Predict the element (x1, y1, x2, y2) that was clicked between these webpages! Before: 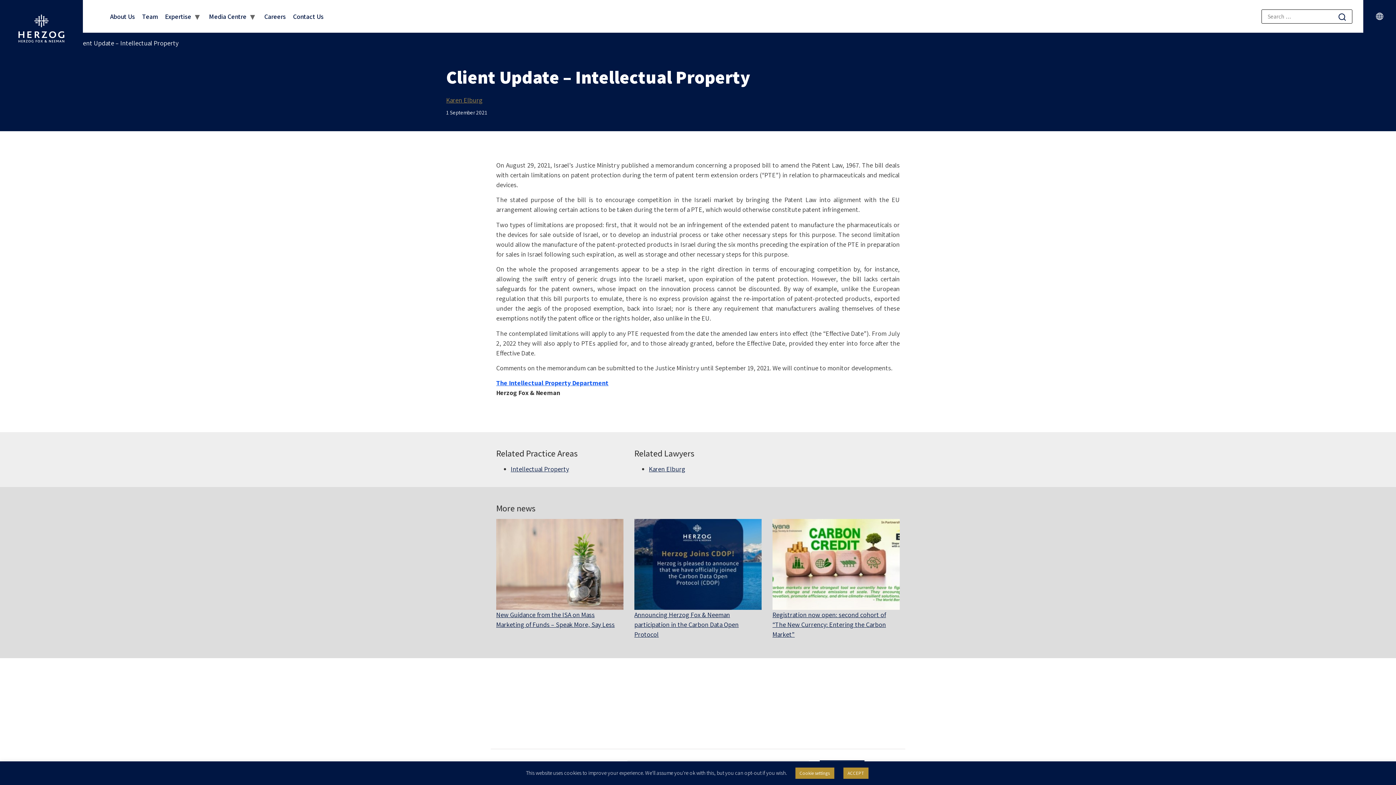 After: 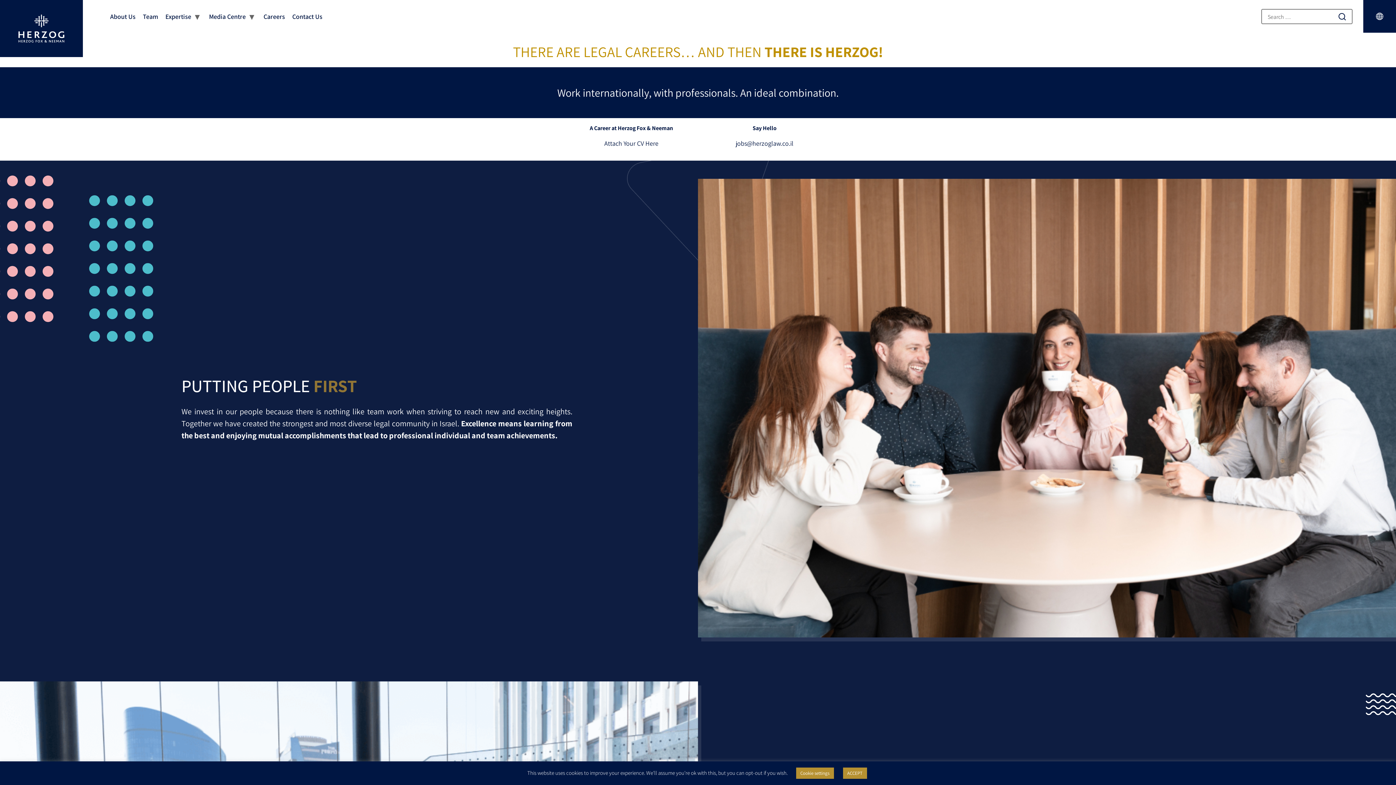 Action: label: Careers bbox: (260, 7, 289, 24)